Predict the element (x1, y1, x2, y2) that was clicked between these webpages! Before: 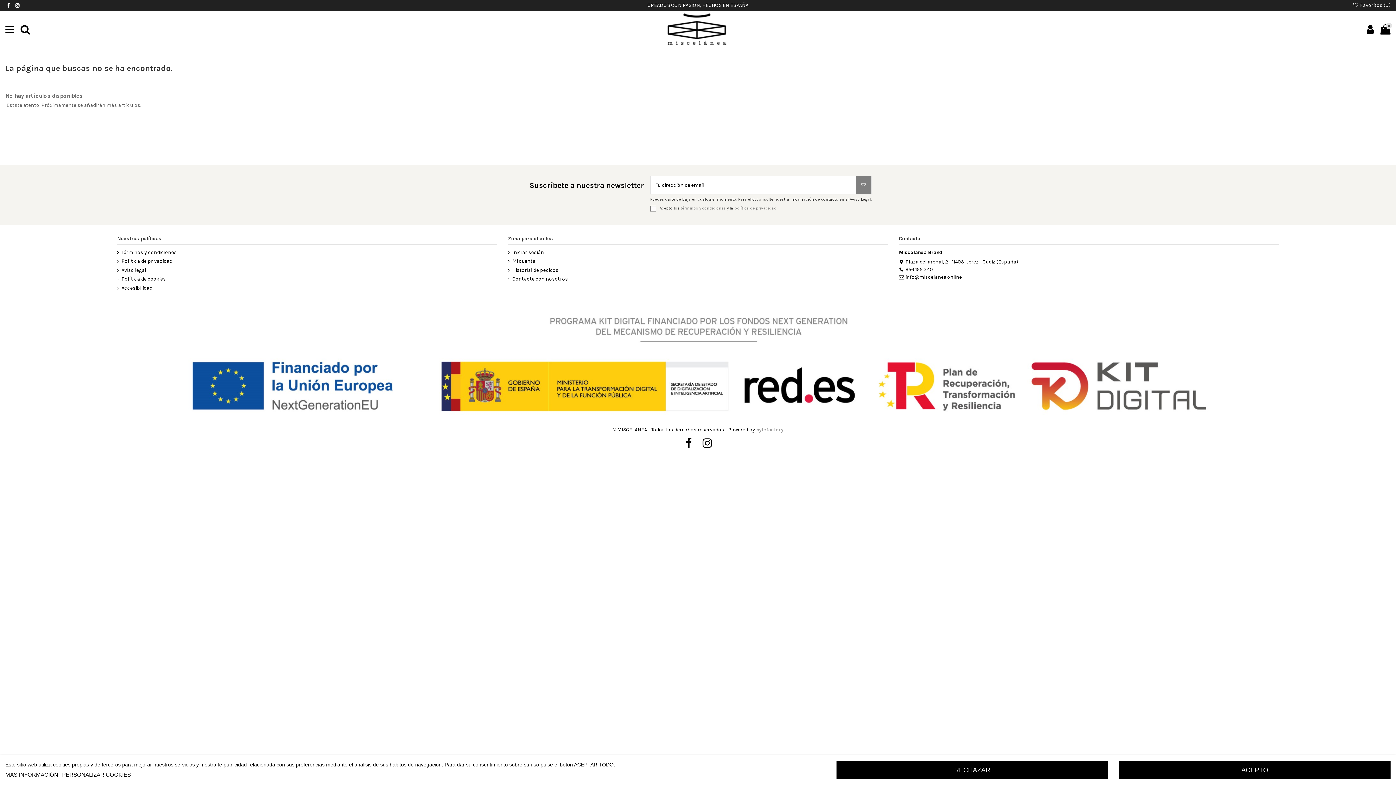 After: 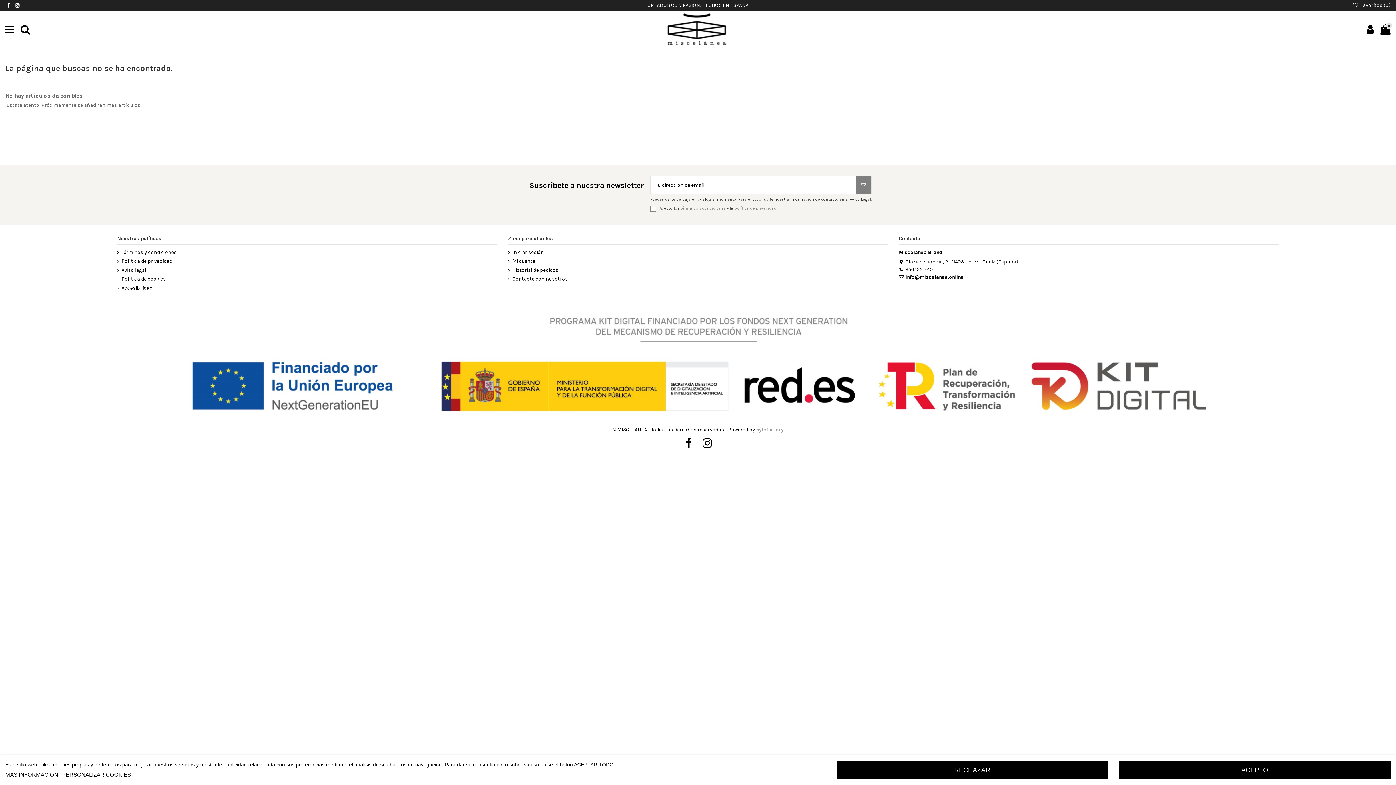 Action: label: info@miscelanea.online bbox: (899, 274, 962, 280)